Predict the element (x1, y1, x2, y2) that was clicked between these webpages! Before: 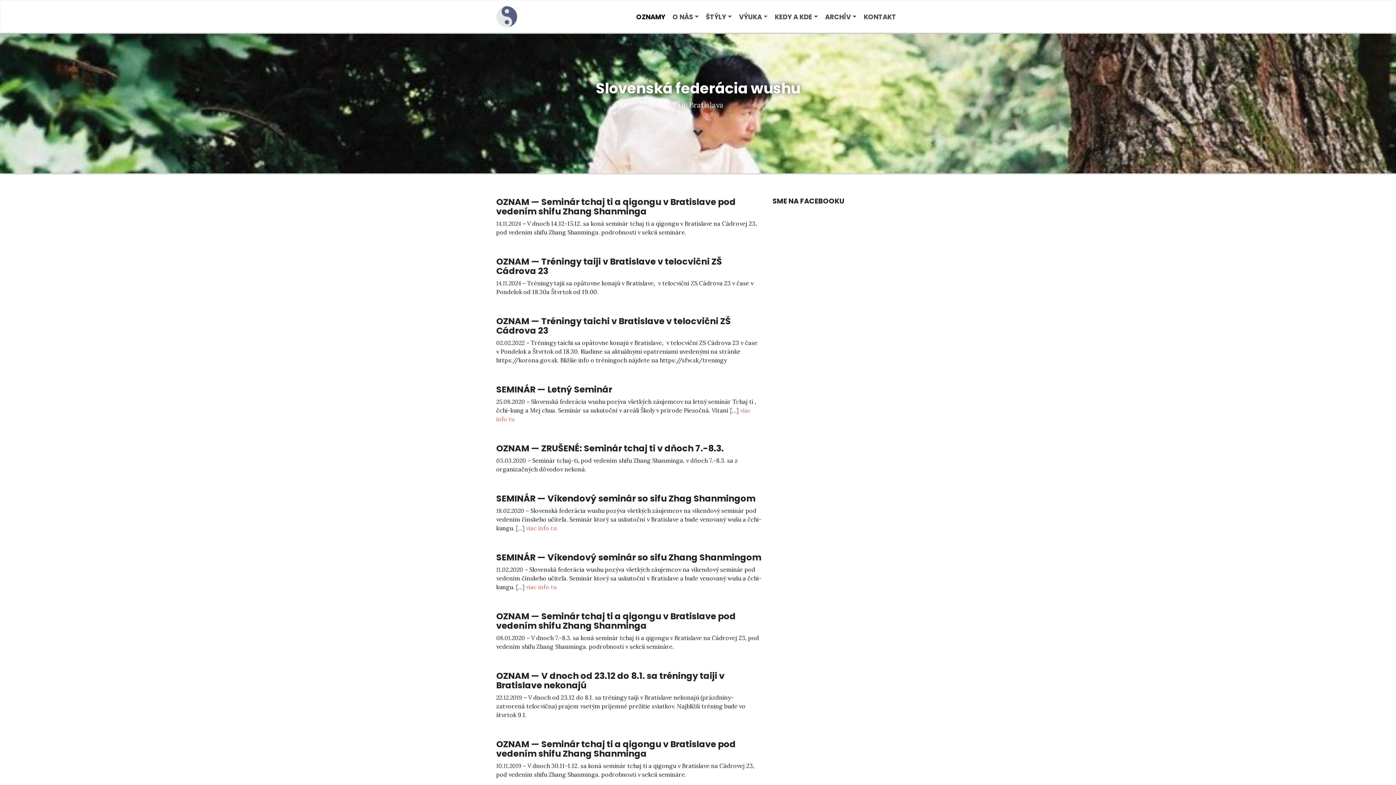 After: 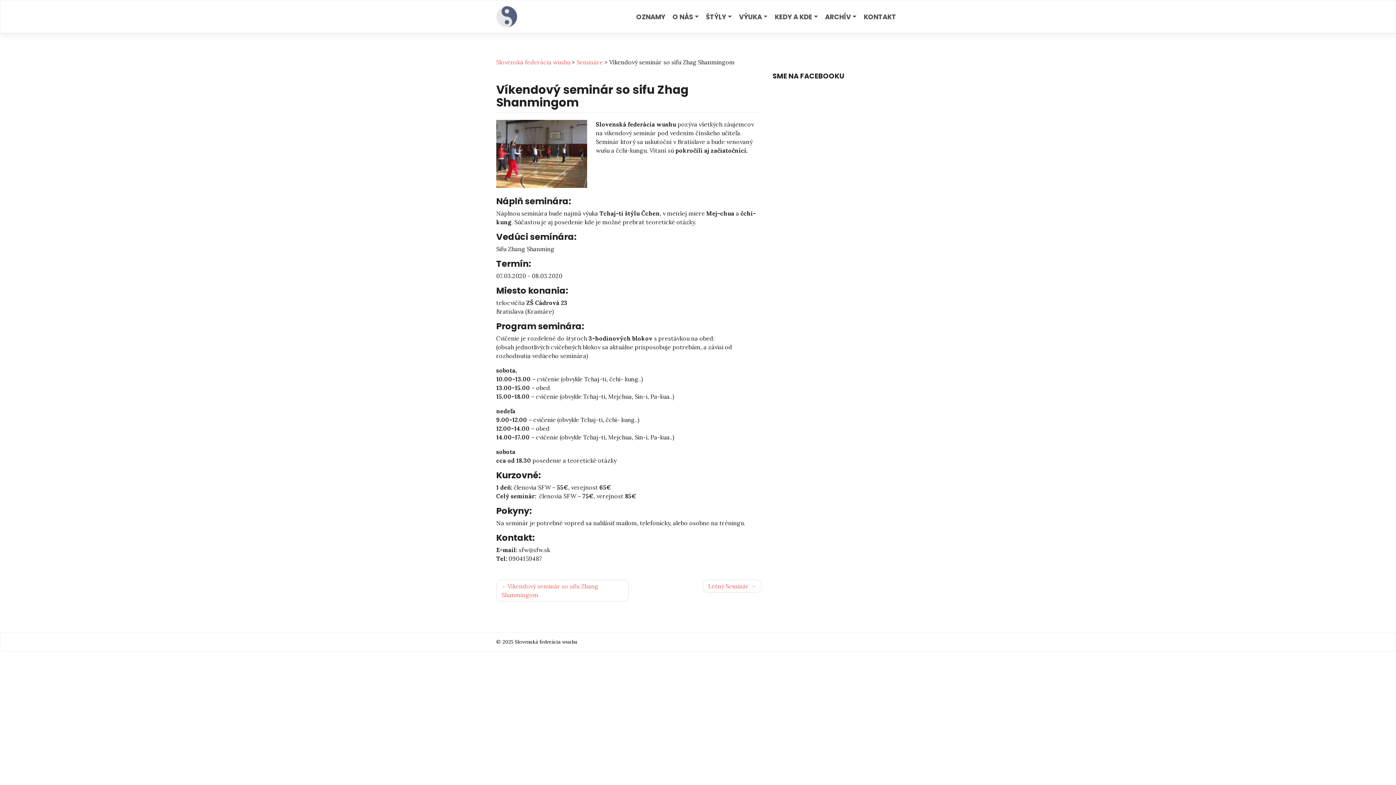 Action: label: viac info tu bbox: (526, 524, 556, 531)